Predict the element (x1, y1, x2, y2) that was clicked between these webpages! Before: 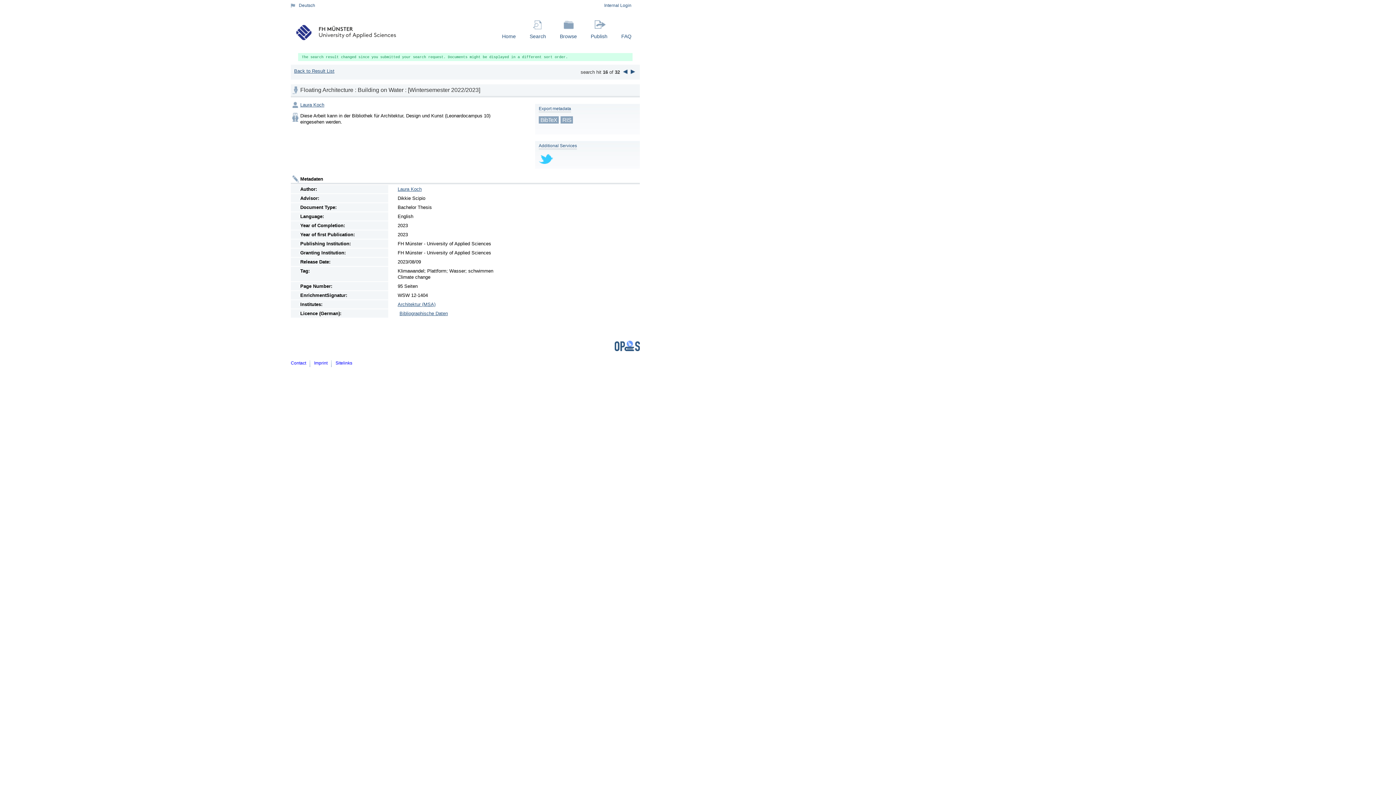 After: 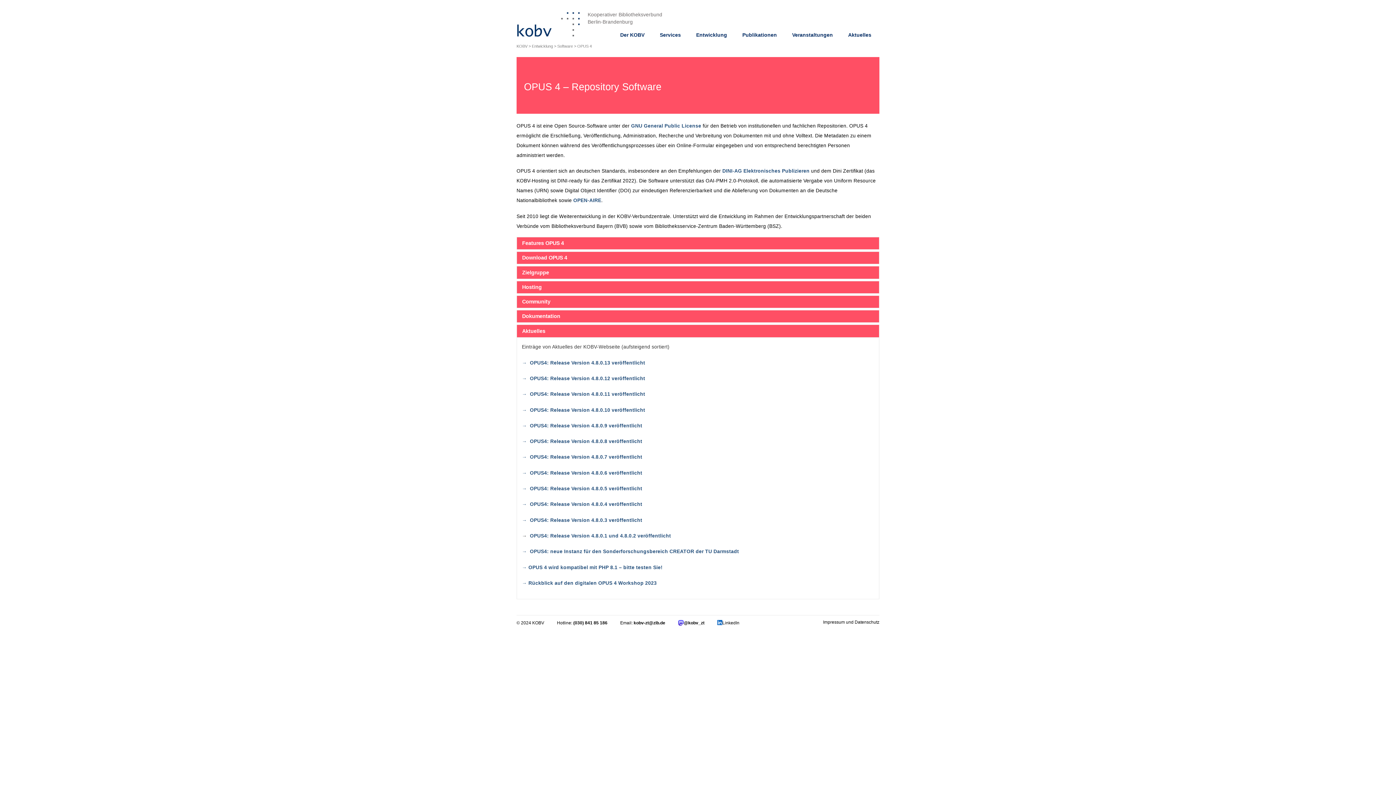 Action: bbox: (614, 347, 640, 352)